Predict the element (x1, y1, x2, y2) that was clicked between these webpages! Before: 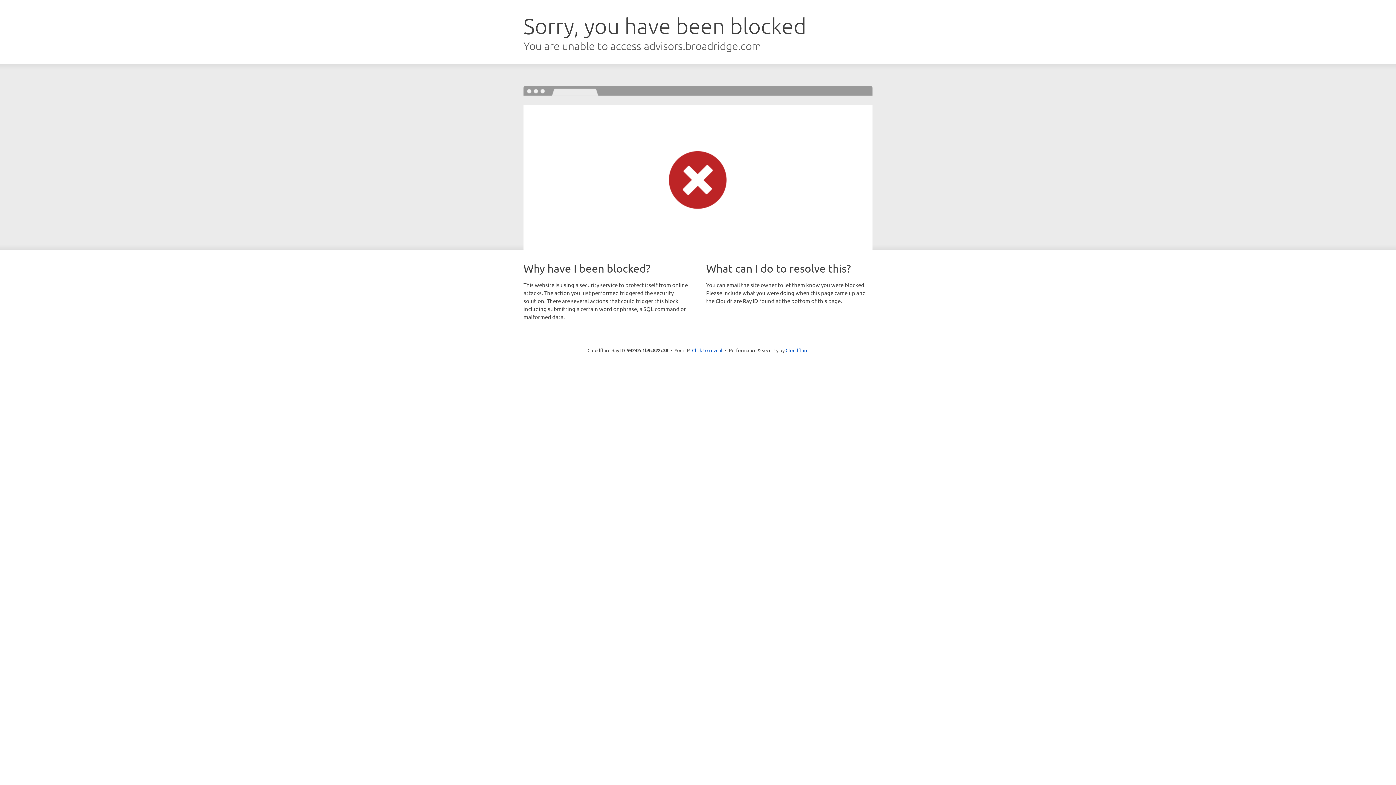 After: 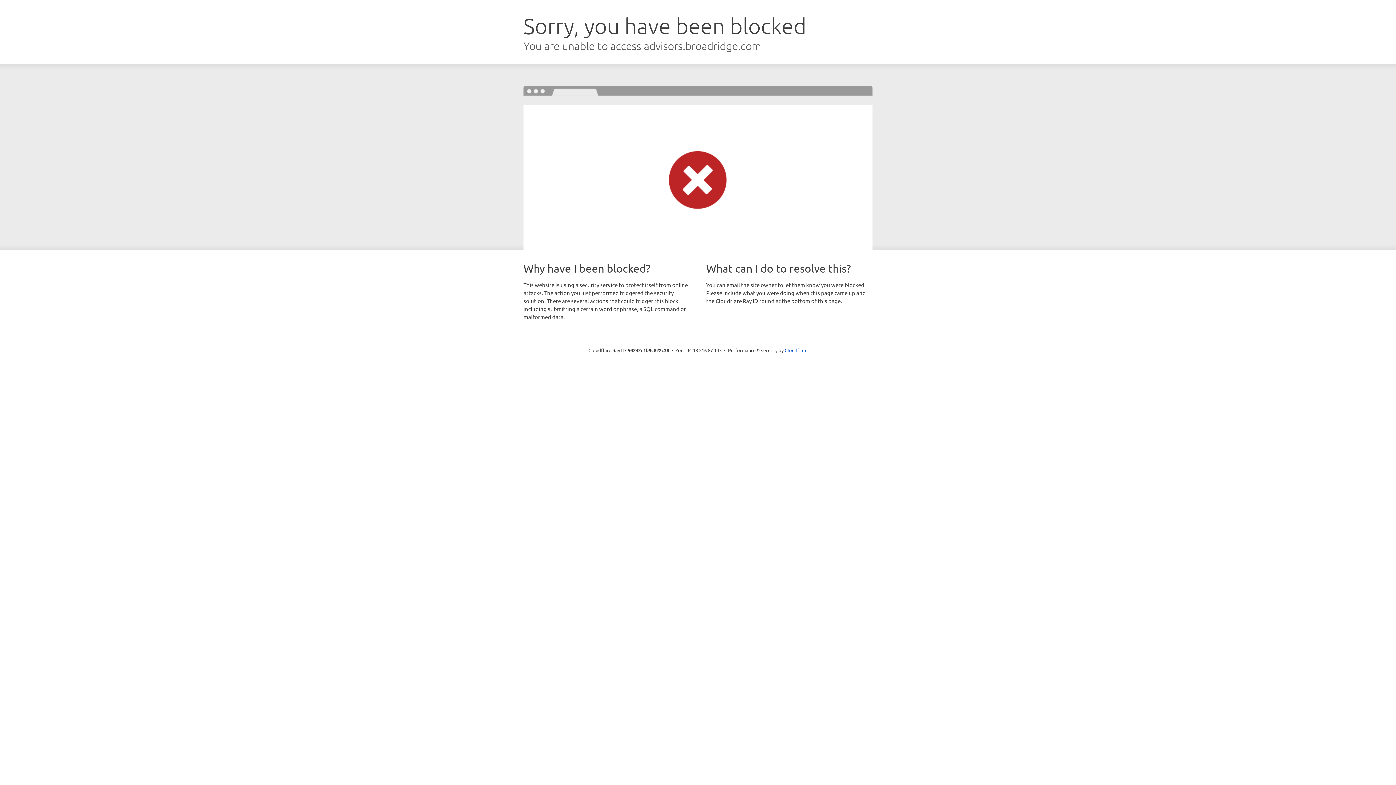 Action: label: Click to reveal bbox: (692, 346, 722, 353)